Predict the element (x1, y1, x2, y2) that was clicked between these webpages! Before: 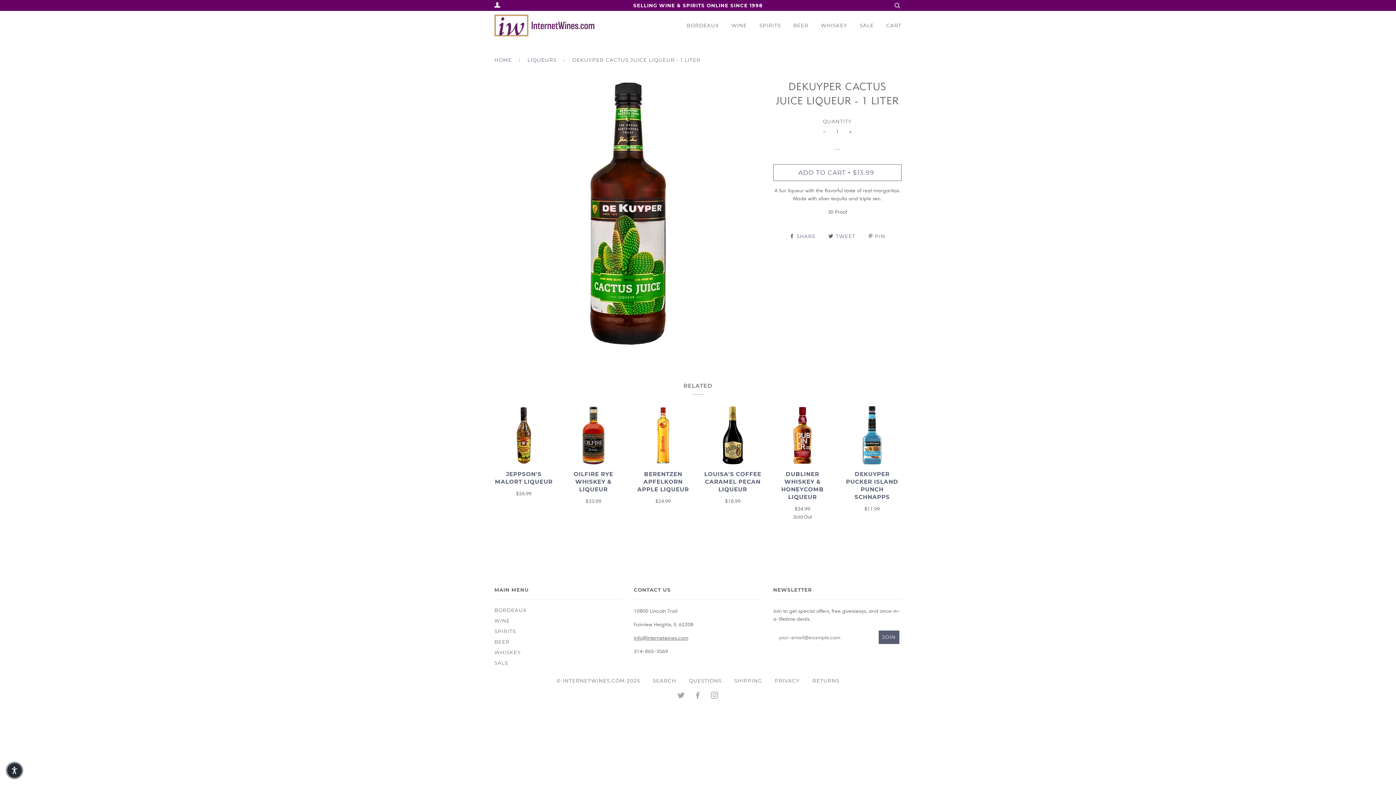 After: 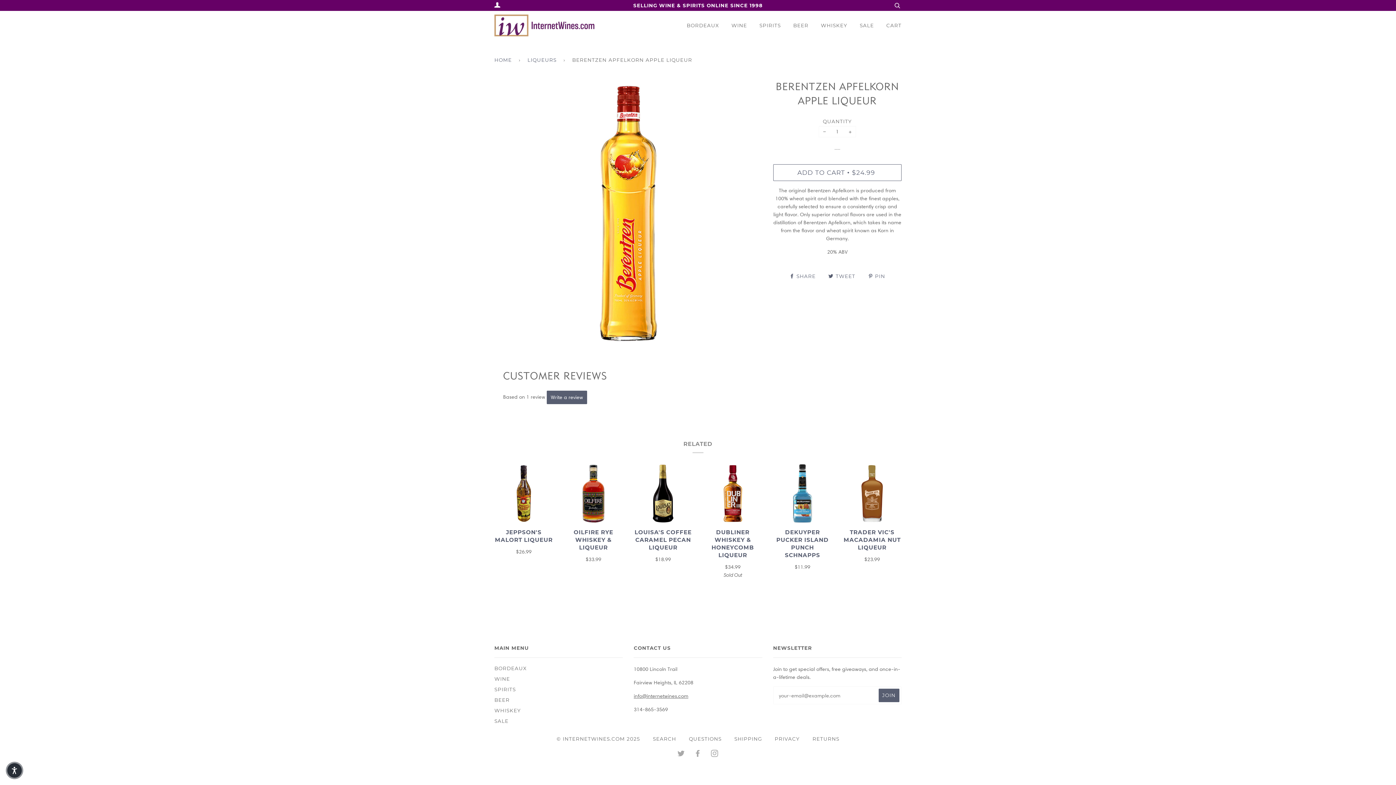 Action: bbox: (633, 470, 692, 505) label: BERENTZEN APFELKORN APPLE LIQUEUR

$24.99
